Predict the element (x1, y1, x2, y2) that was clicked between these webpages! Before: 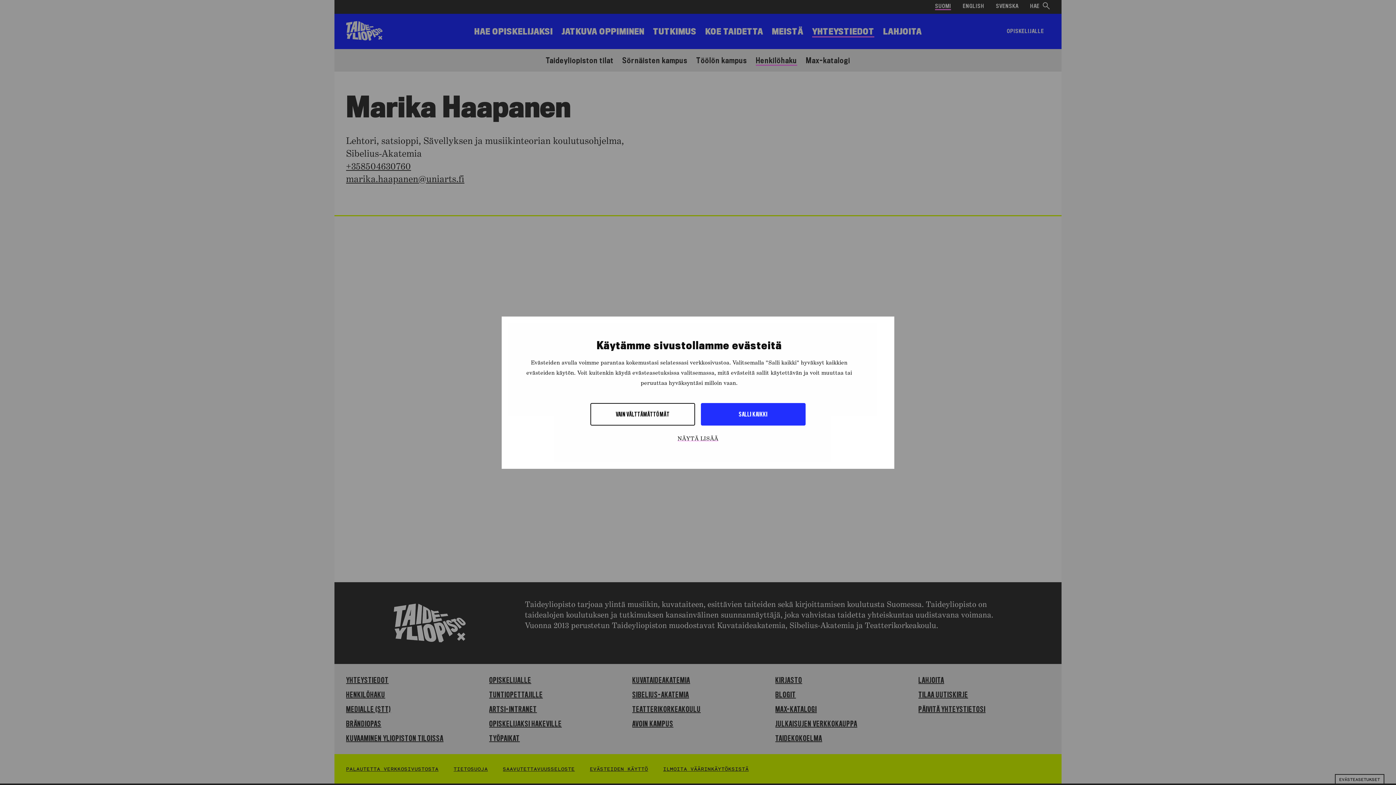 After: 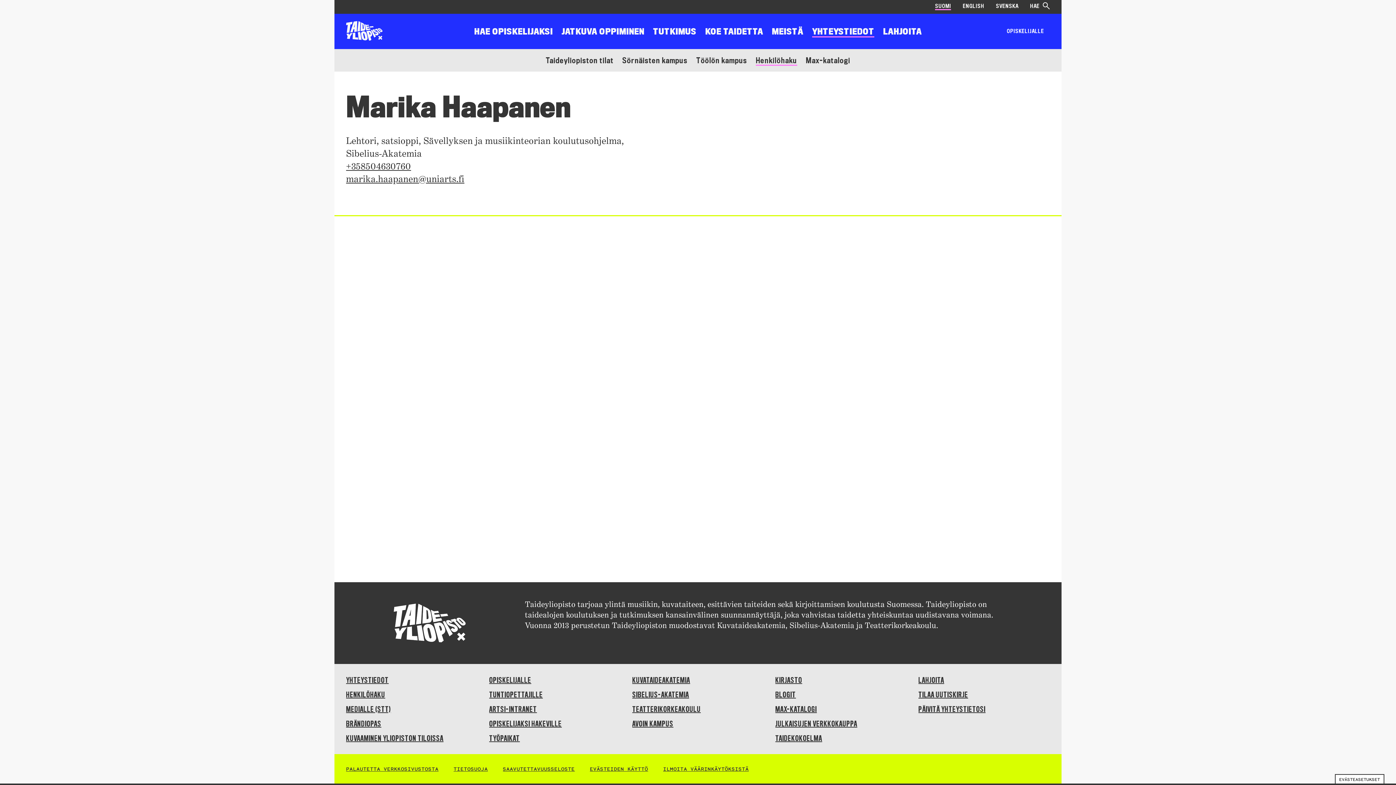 Action: label: VAIN VÄLTTÄMÄTTÖMÄT bbox: (590, 403, 695, 425)